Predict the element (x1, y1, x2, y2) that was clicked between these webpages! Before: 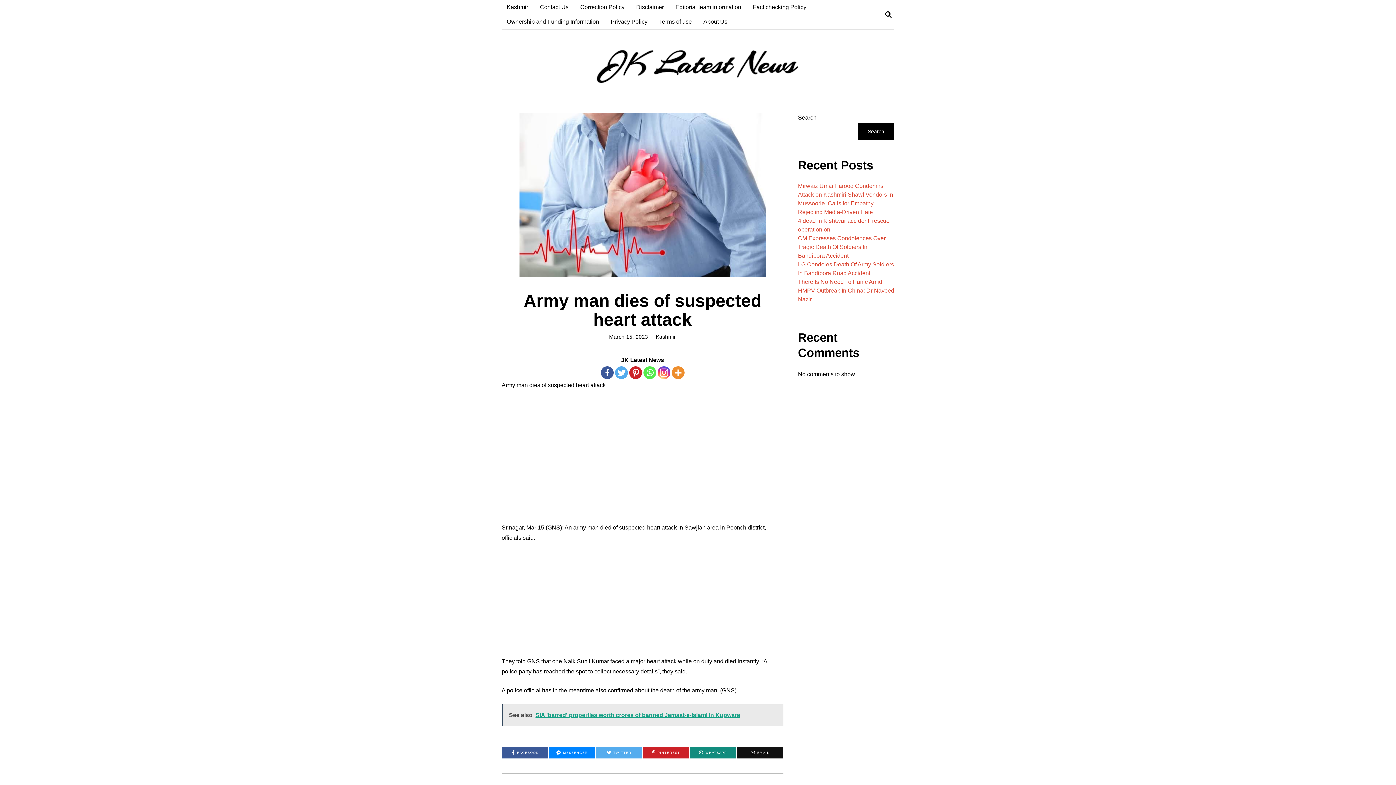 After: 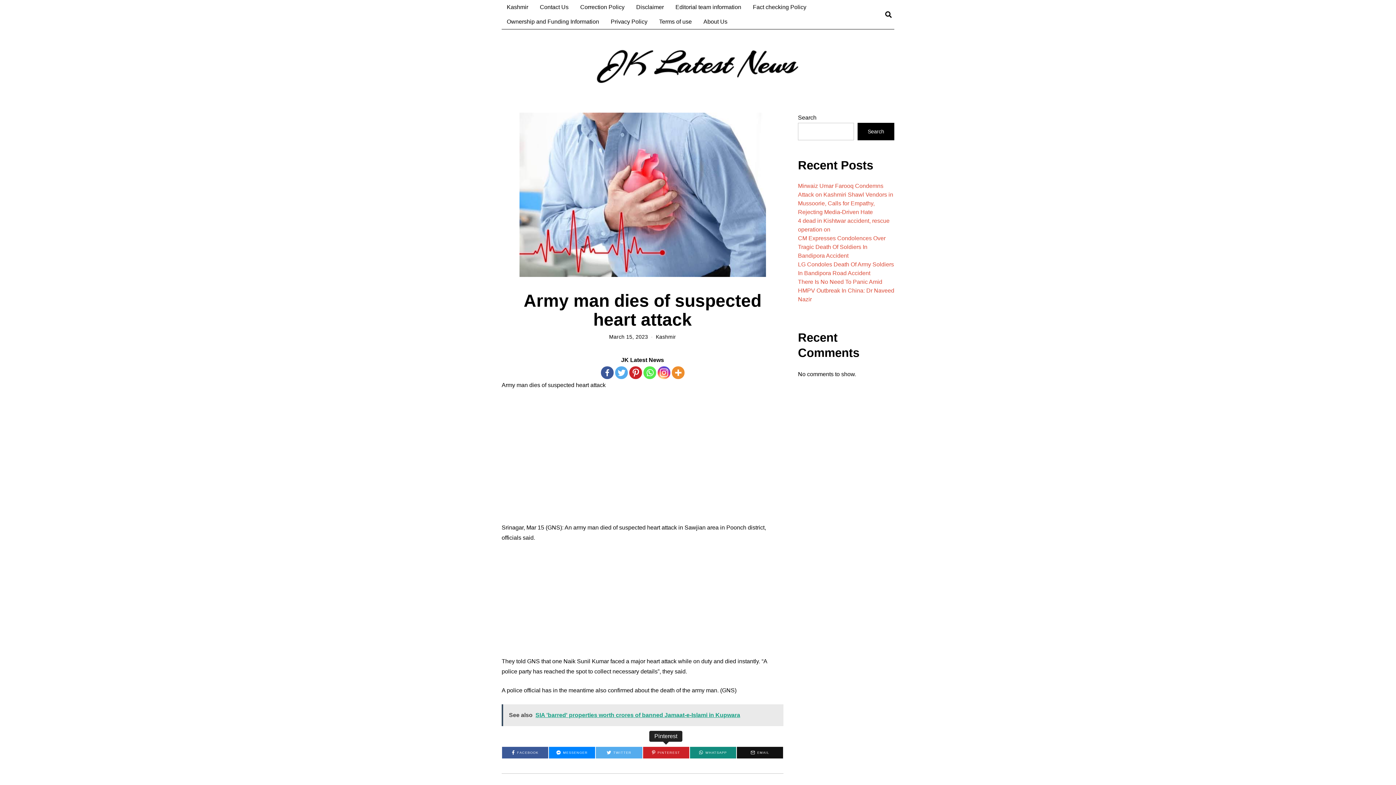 Action: label: PINTEREST bbox: (643, 747, 689, 758)